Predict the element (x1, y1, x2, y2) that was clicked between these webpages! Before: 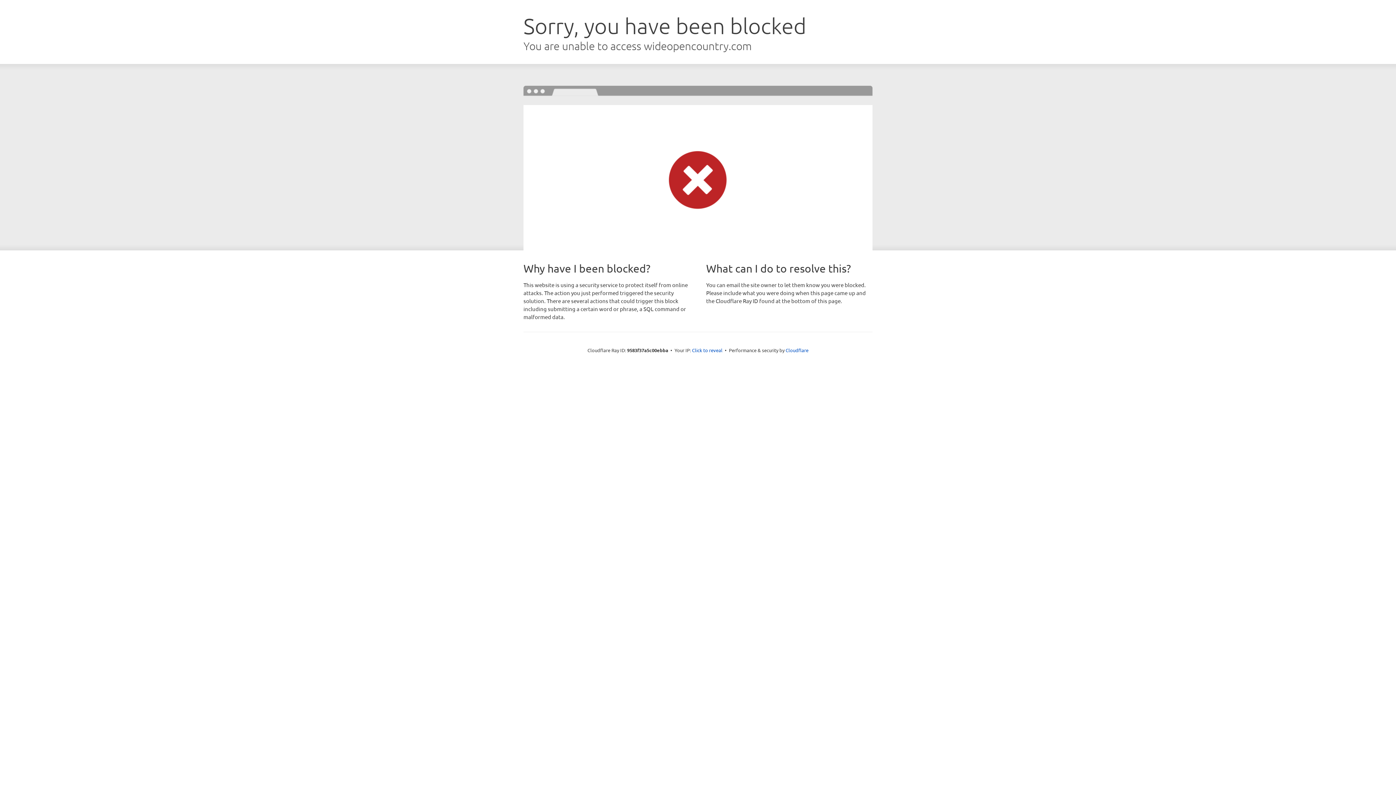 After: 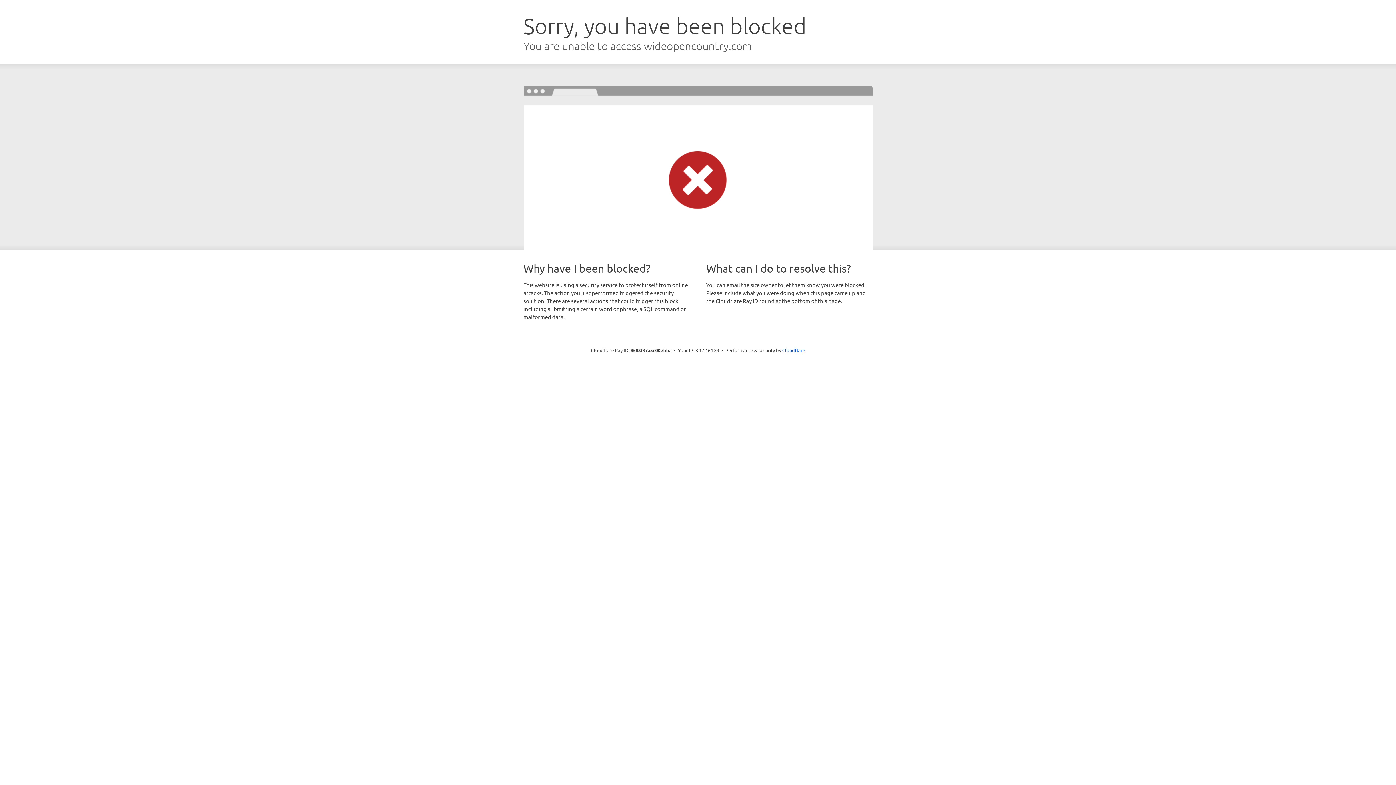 Action: bbox: (692, 346, 722, 353) label: Click to reveal